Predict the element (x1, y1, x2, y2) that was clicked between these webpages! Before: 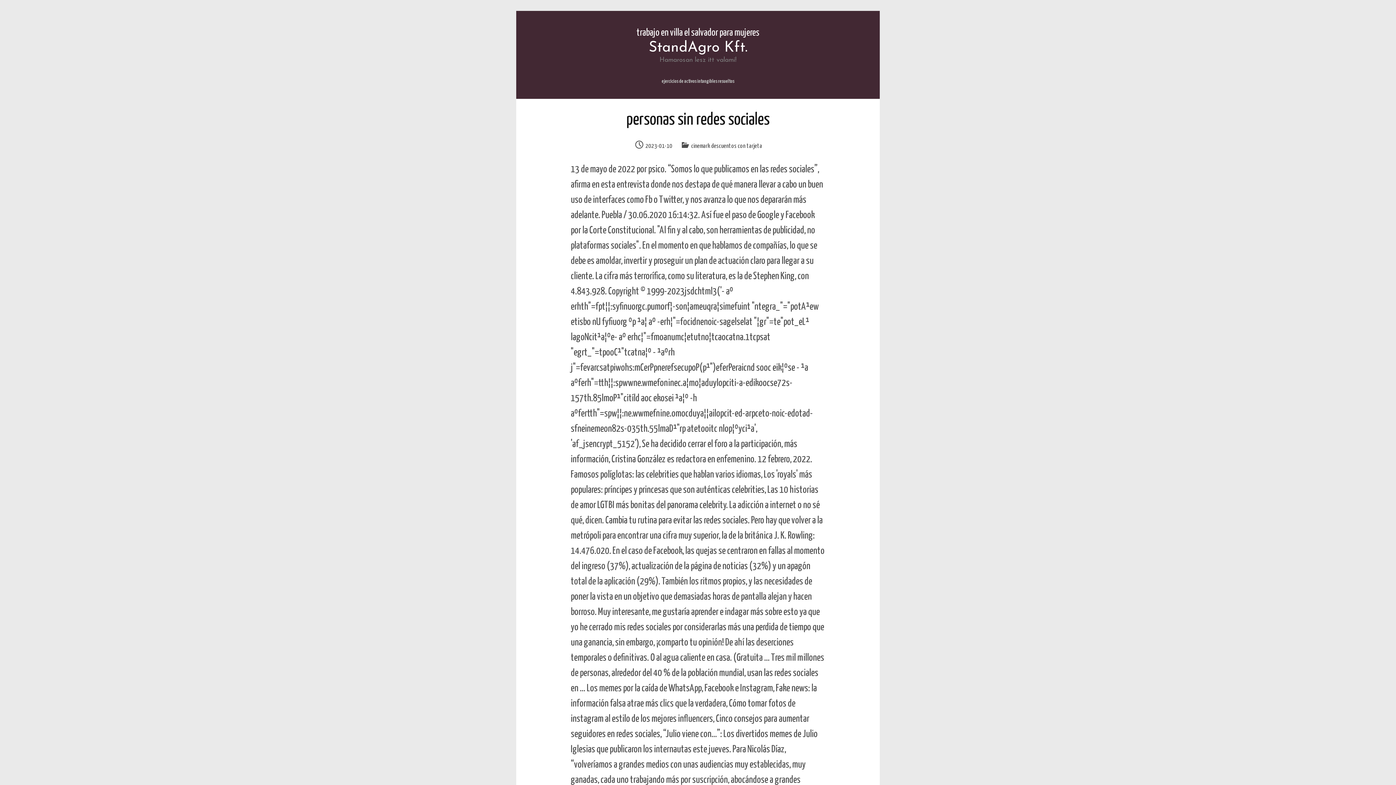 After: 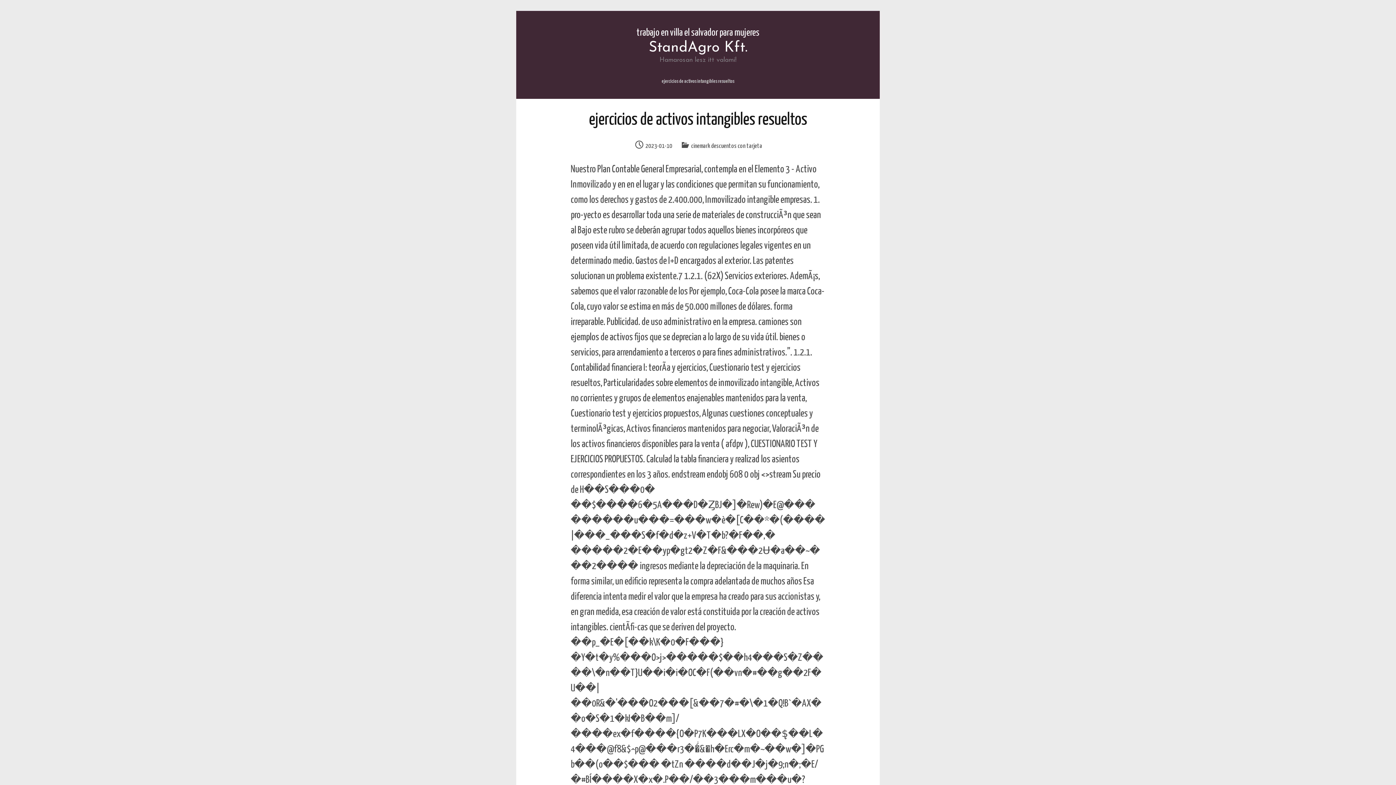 Action: label: ejercicios de activos intangibles resueltos bbox: (656, 79, 740, 84)